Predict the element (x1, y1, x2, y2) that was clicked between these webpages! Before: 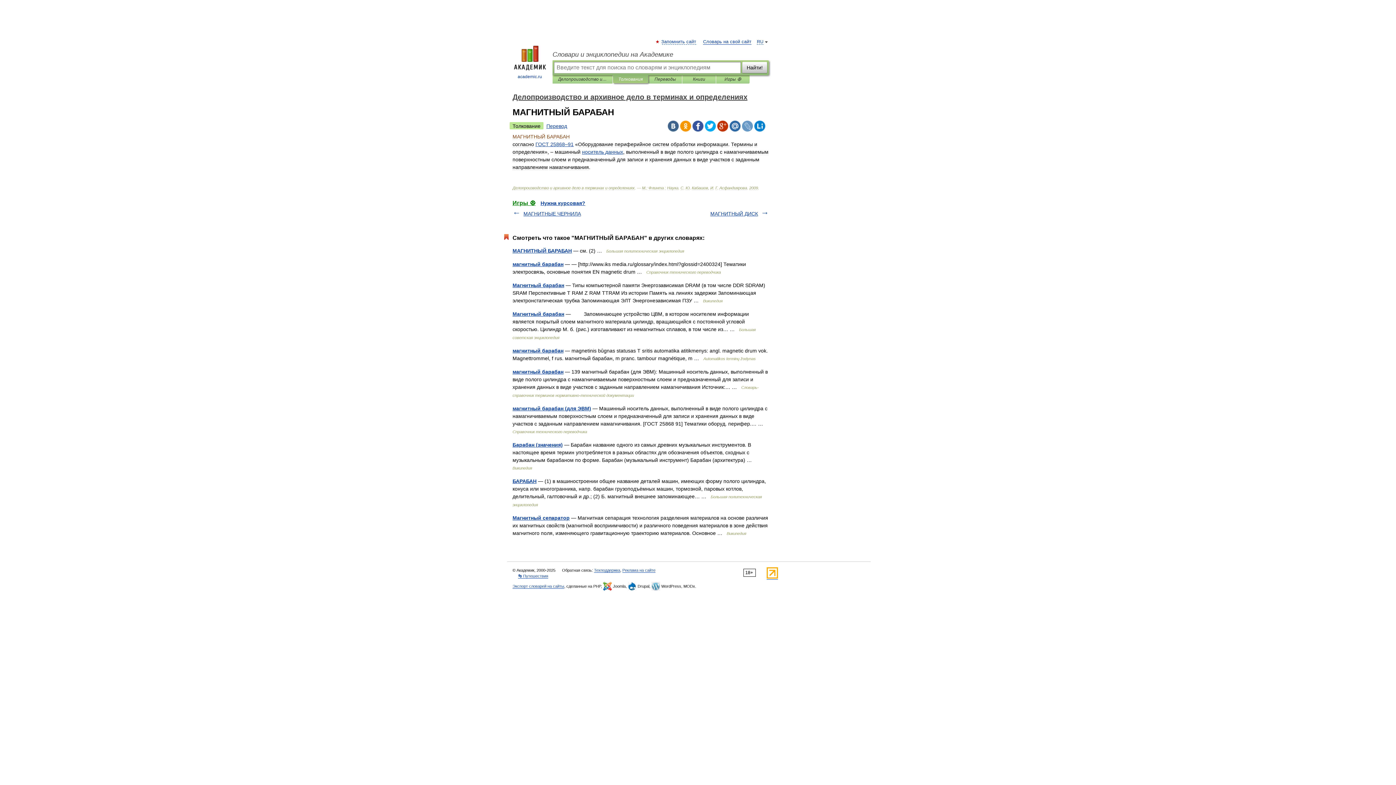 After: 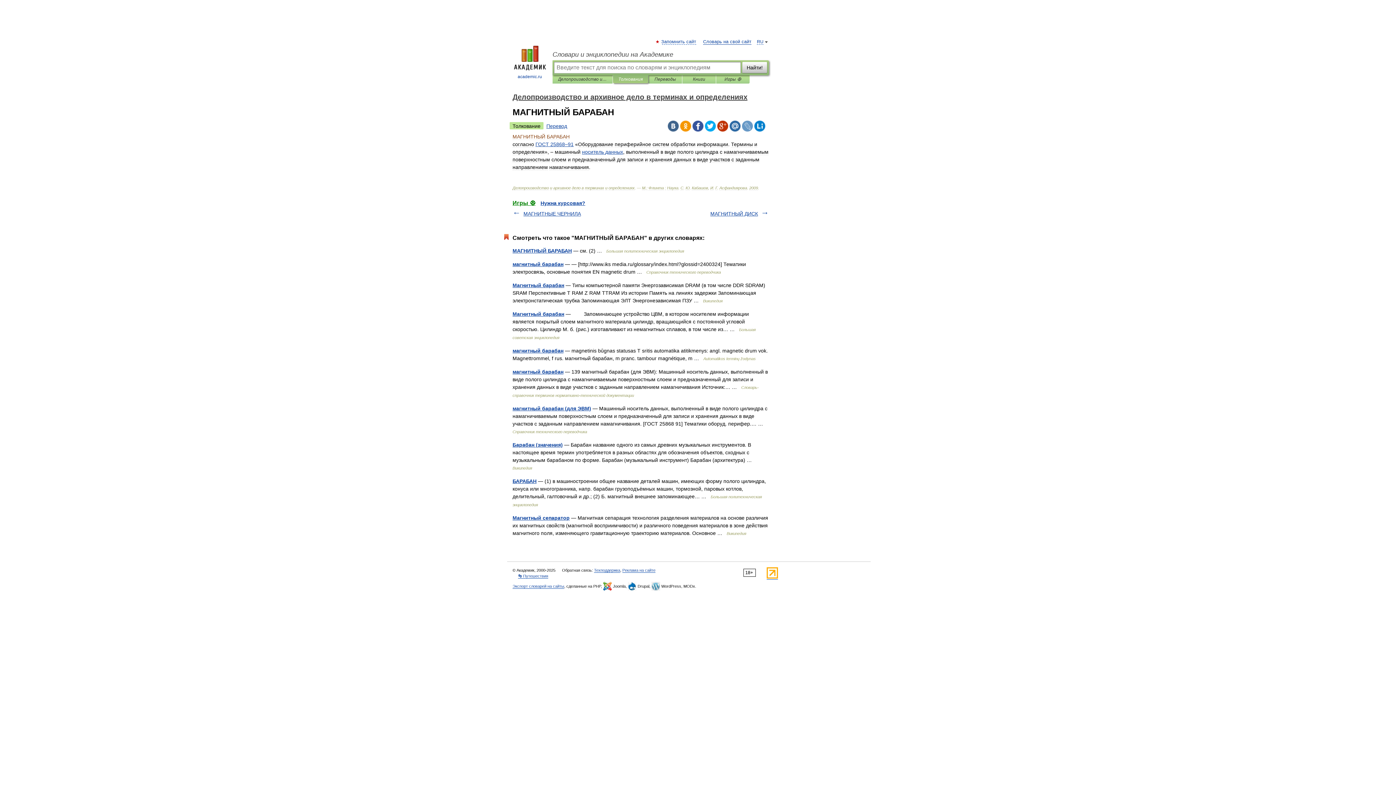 Action: bbox: (668, 120, 678, 131)